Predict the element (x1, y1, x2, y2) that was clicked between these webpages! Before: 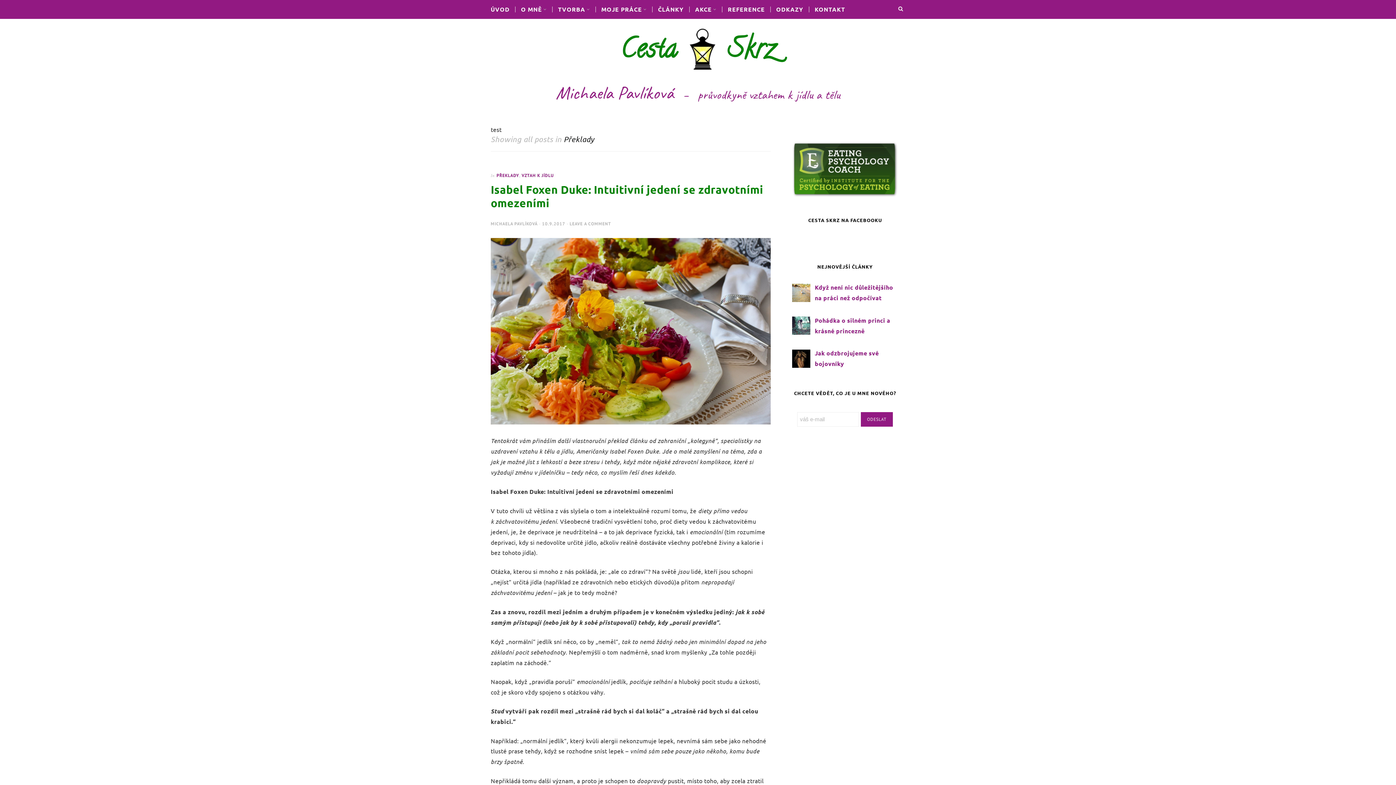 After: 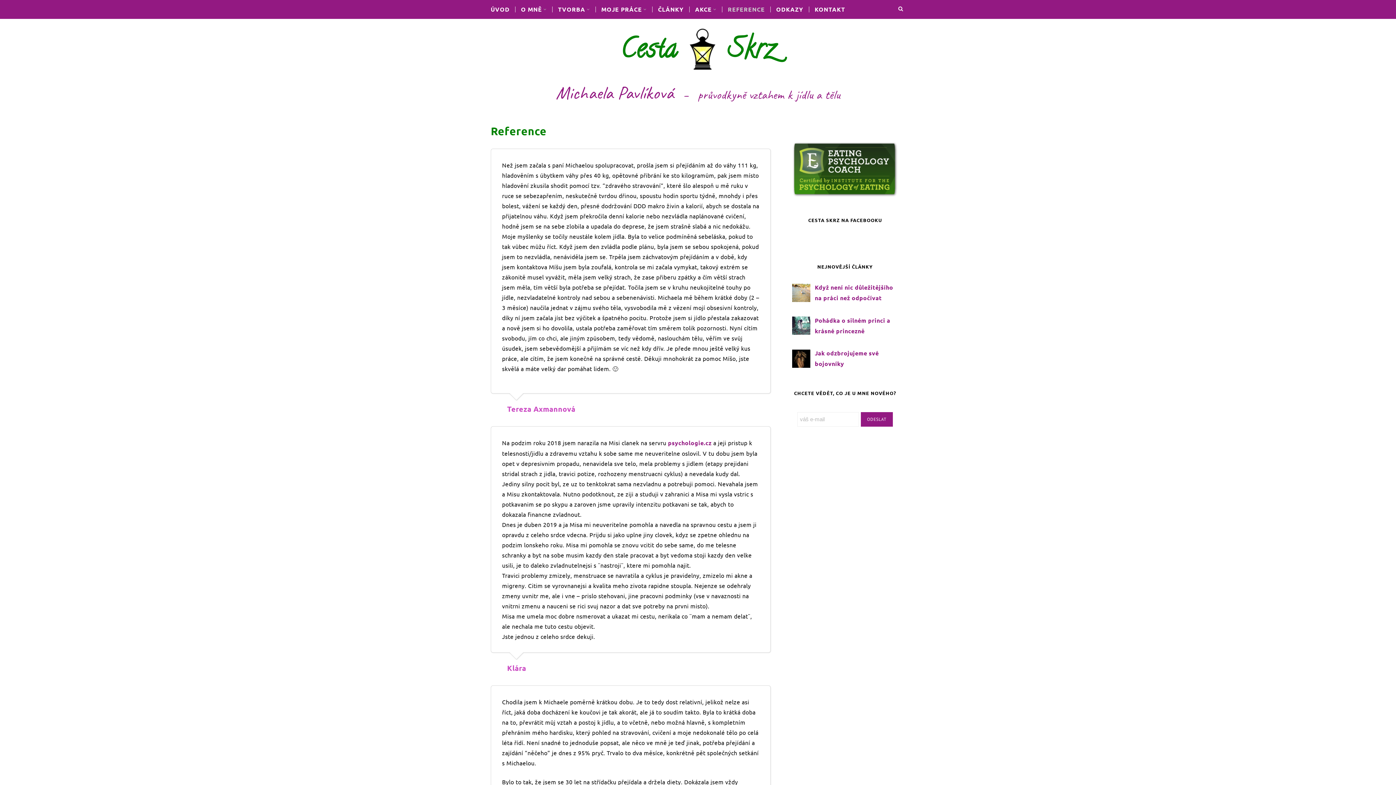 Action: bbox: (722, 6, 770, 12) label: REFERENCE